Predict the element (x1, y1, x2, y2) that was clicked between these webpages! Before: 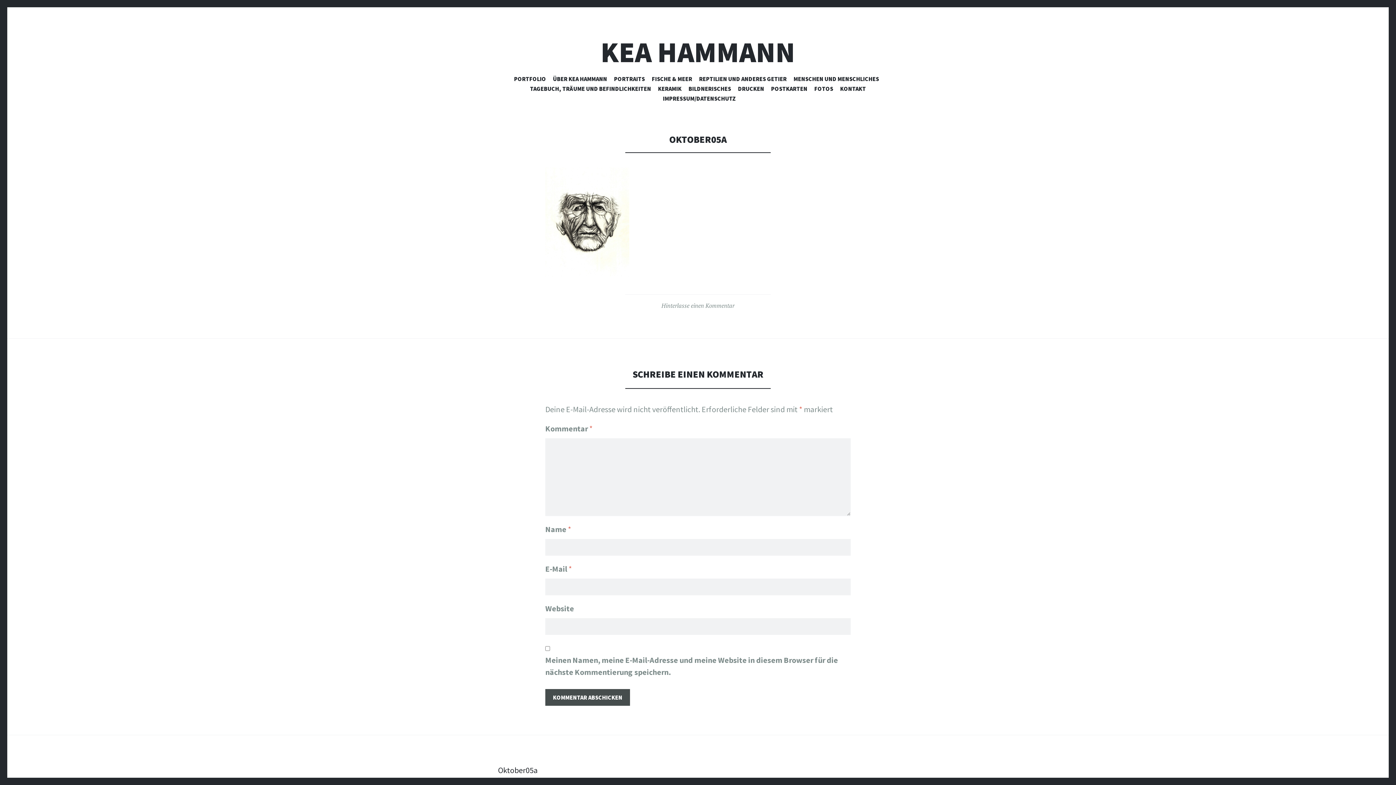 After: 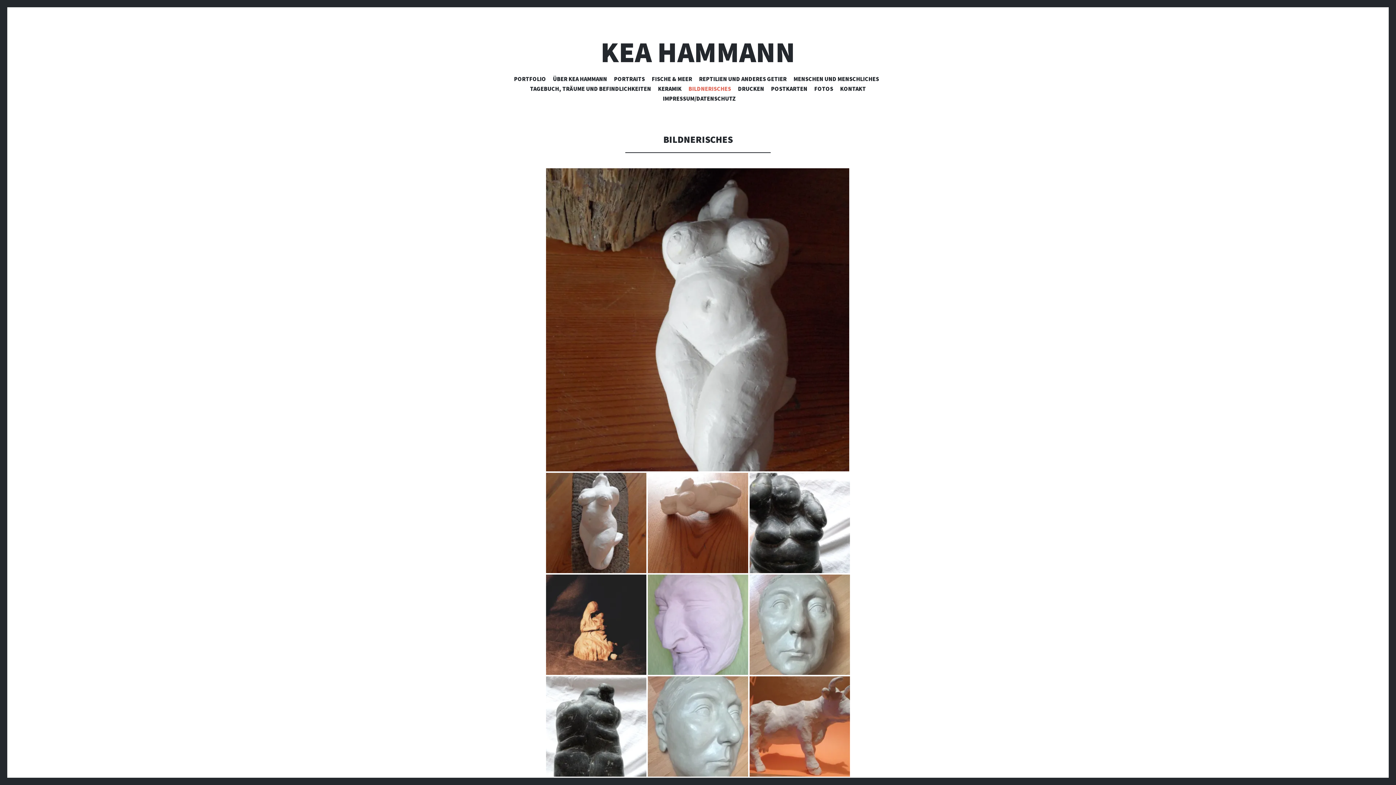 Action: label: BILDNERISCHES bbox: (688, 85, 731, 94)